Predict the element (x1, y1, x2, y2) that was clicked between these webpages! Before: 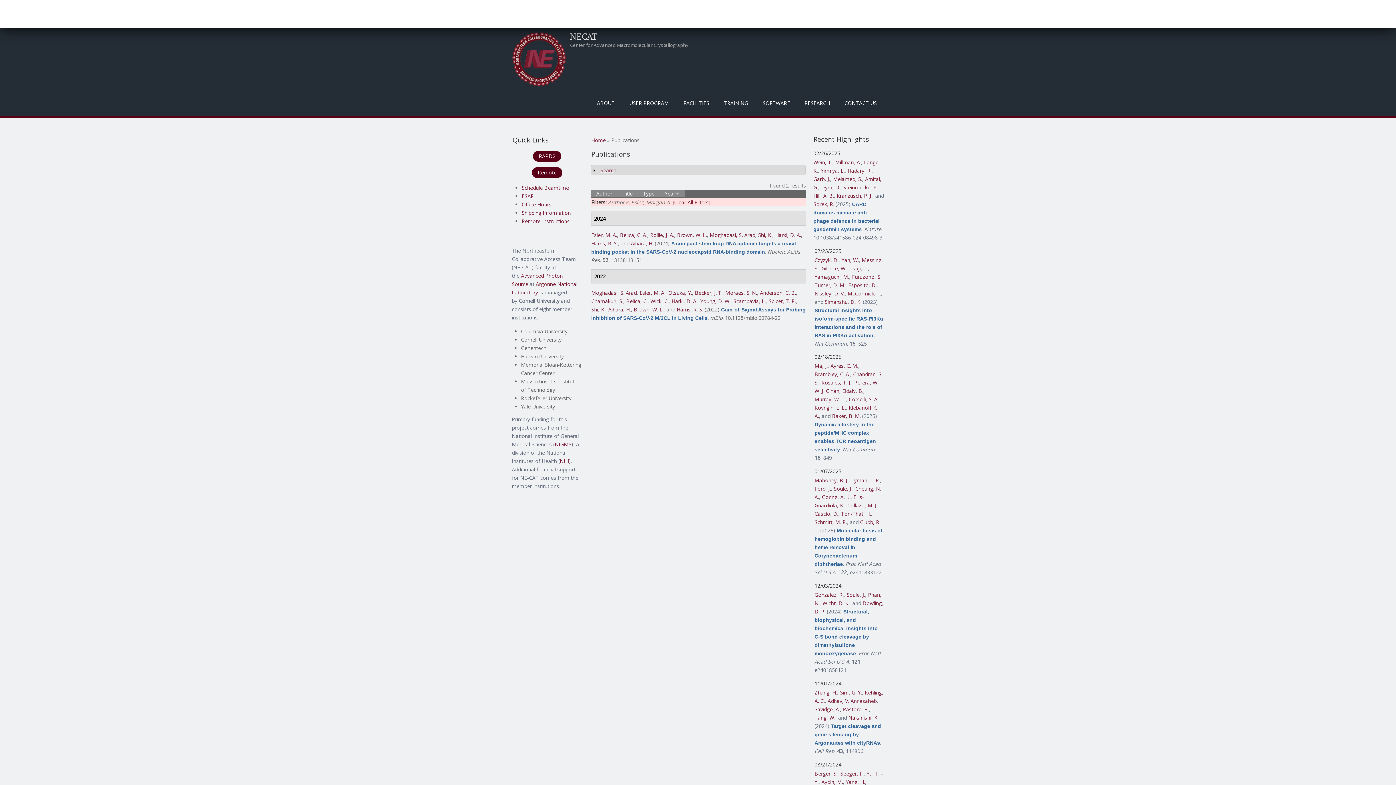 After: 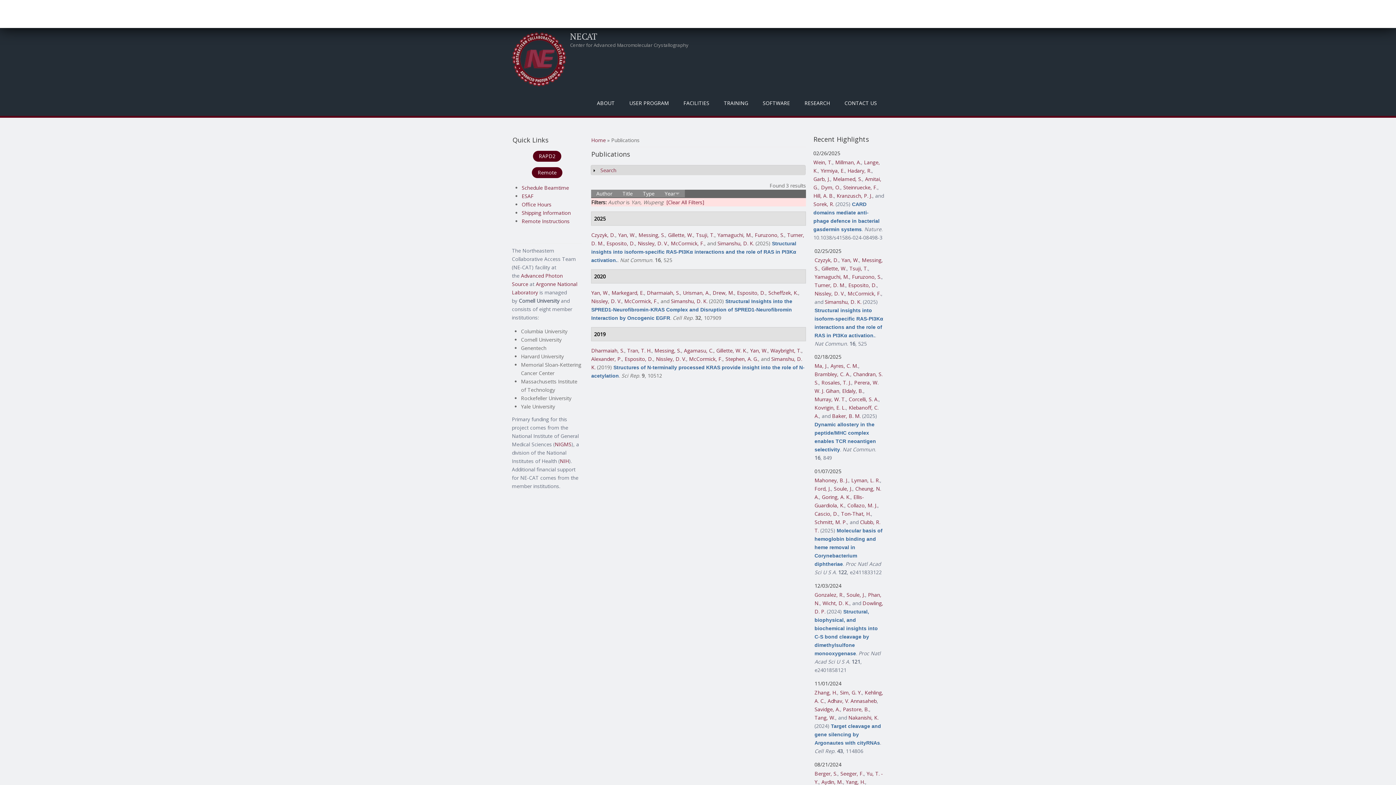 Action: label: Yan, W. bbox: (841, 256, 859, 263)